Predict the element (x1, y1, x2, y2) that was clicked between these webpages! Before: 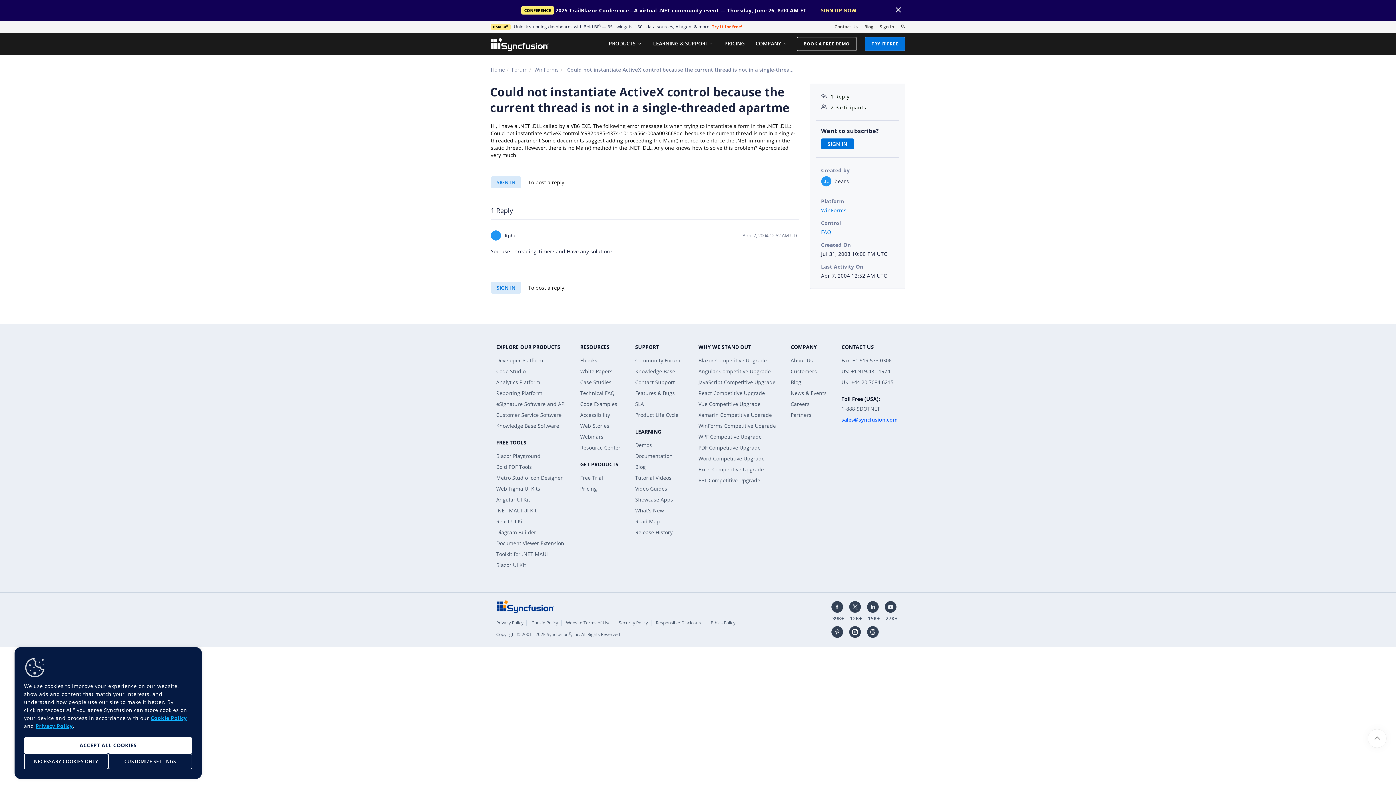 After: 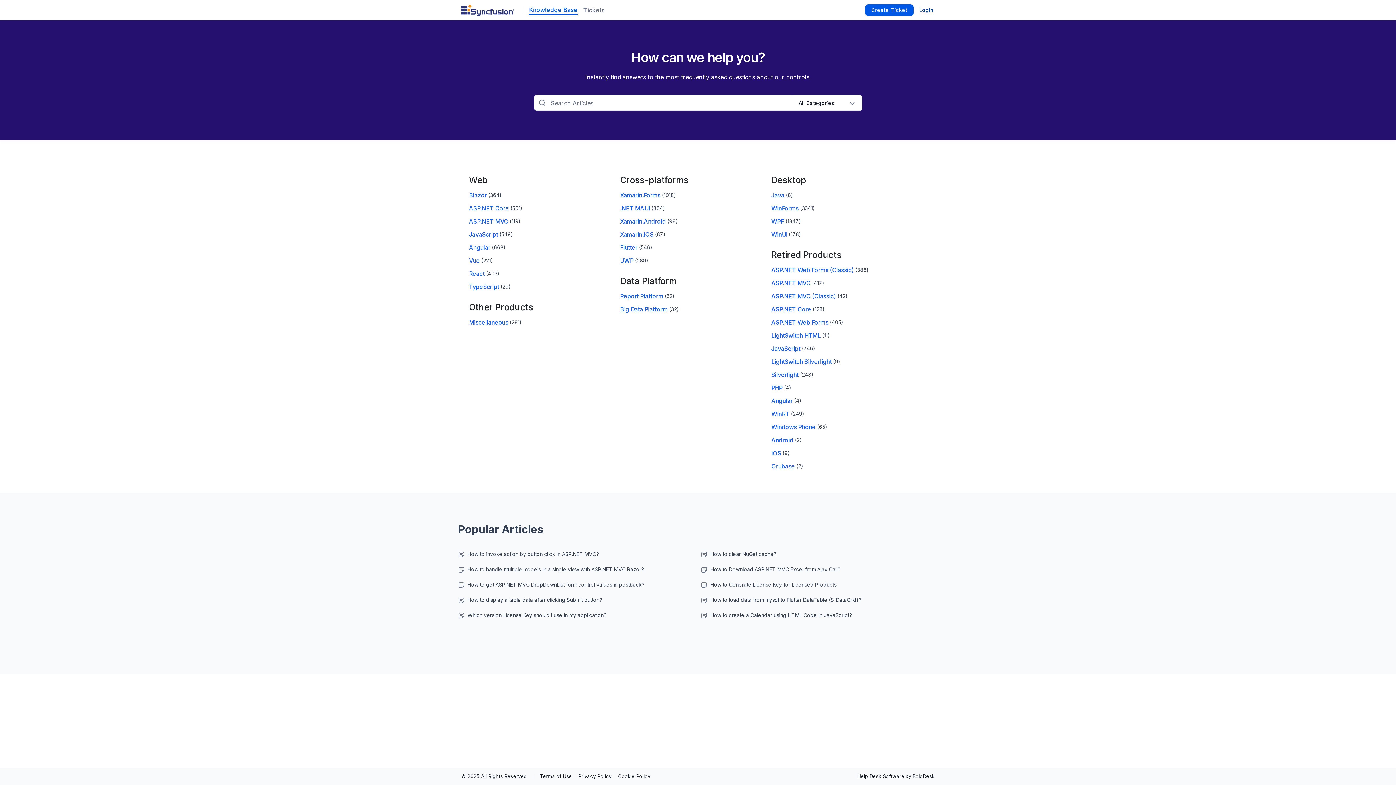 Action: label: Knowledge Base bbox: (635, 368, 675, 374)